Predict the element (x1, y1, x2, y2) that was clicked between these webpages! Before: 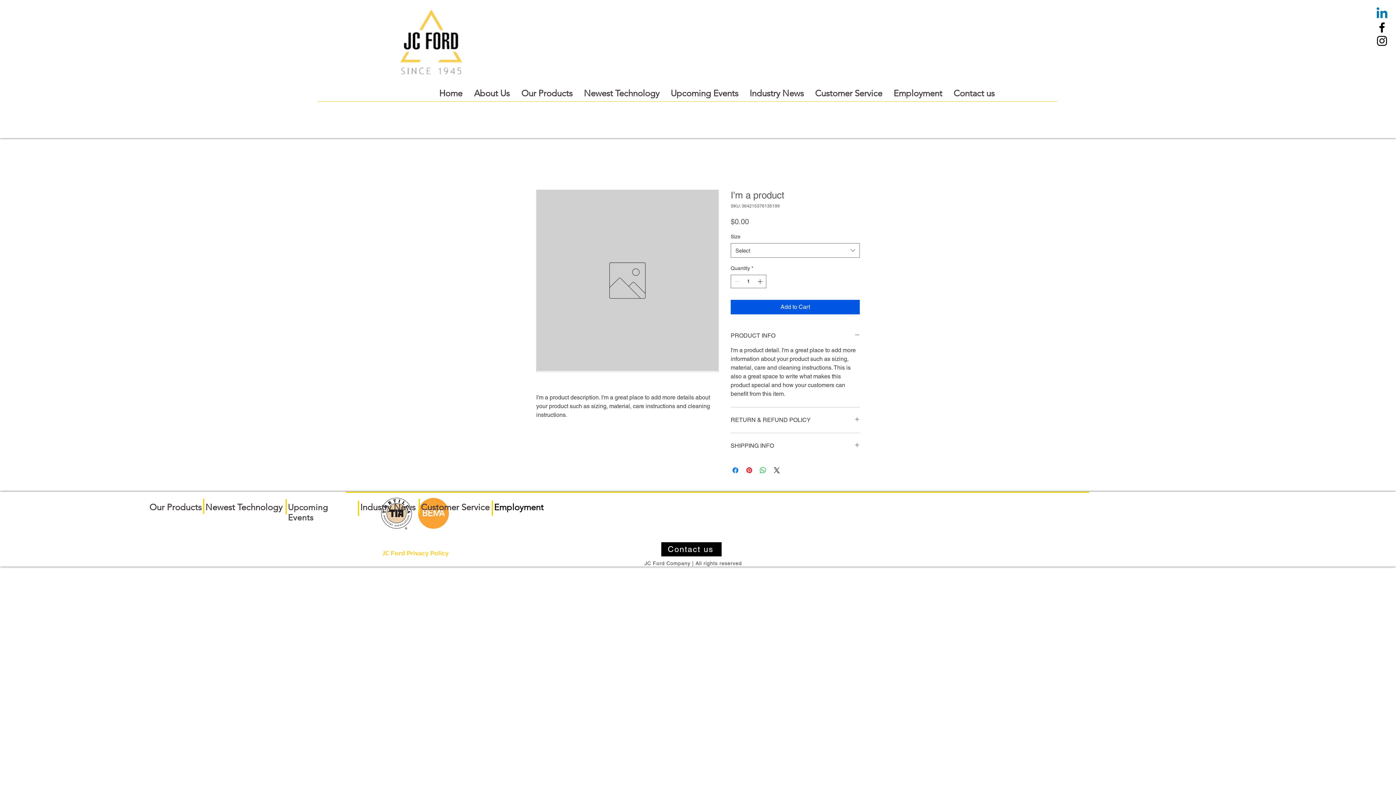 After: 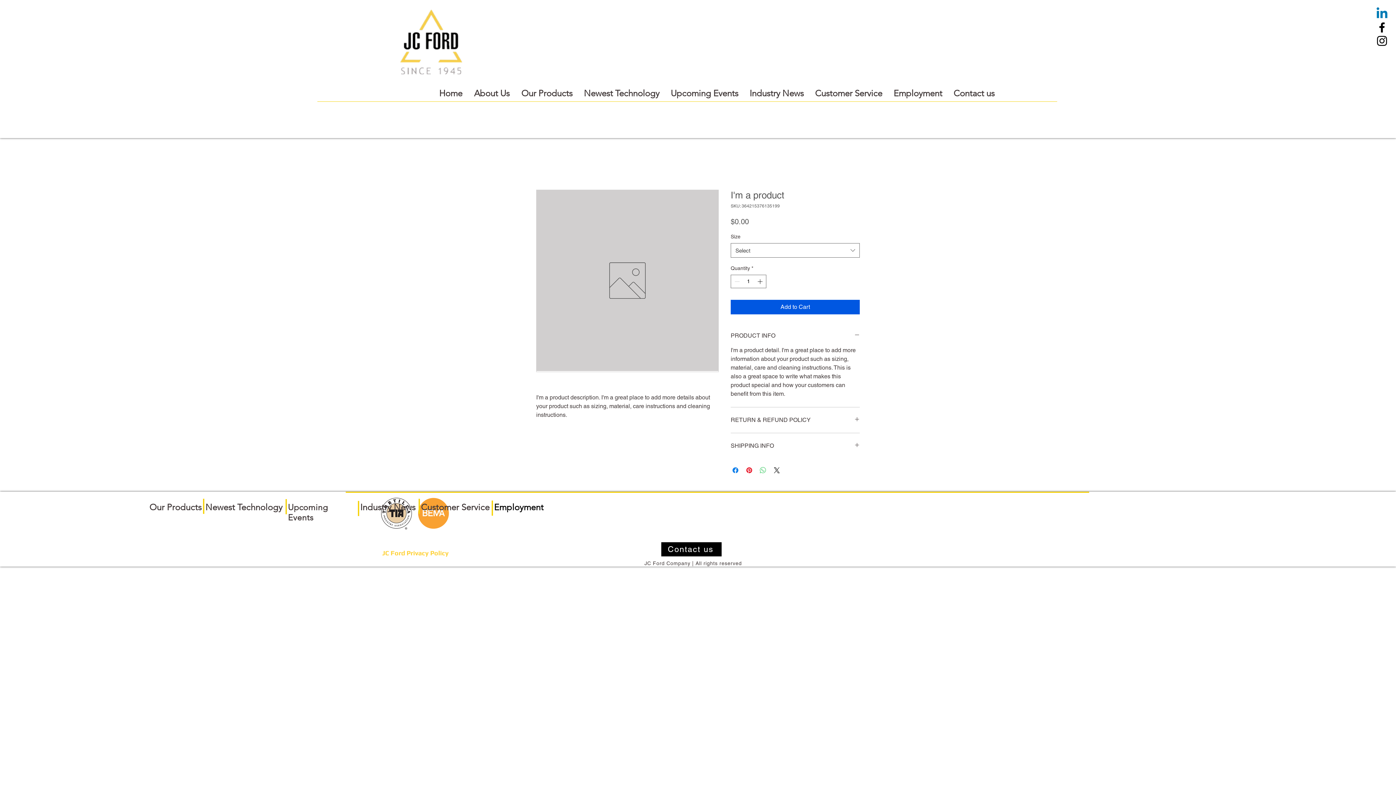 Action: bbox: (758, 466, 767, 474) label: Share on WhatsApp